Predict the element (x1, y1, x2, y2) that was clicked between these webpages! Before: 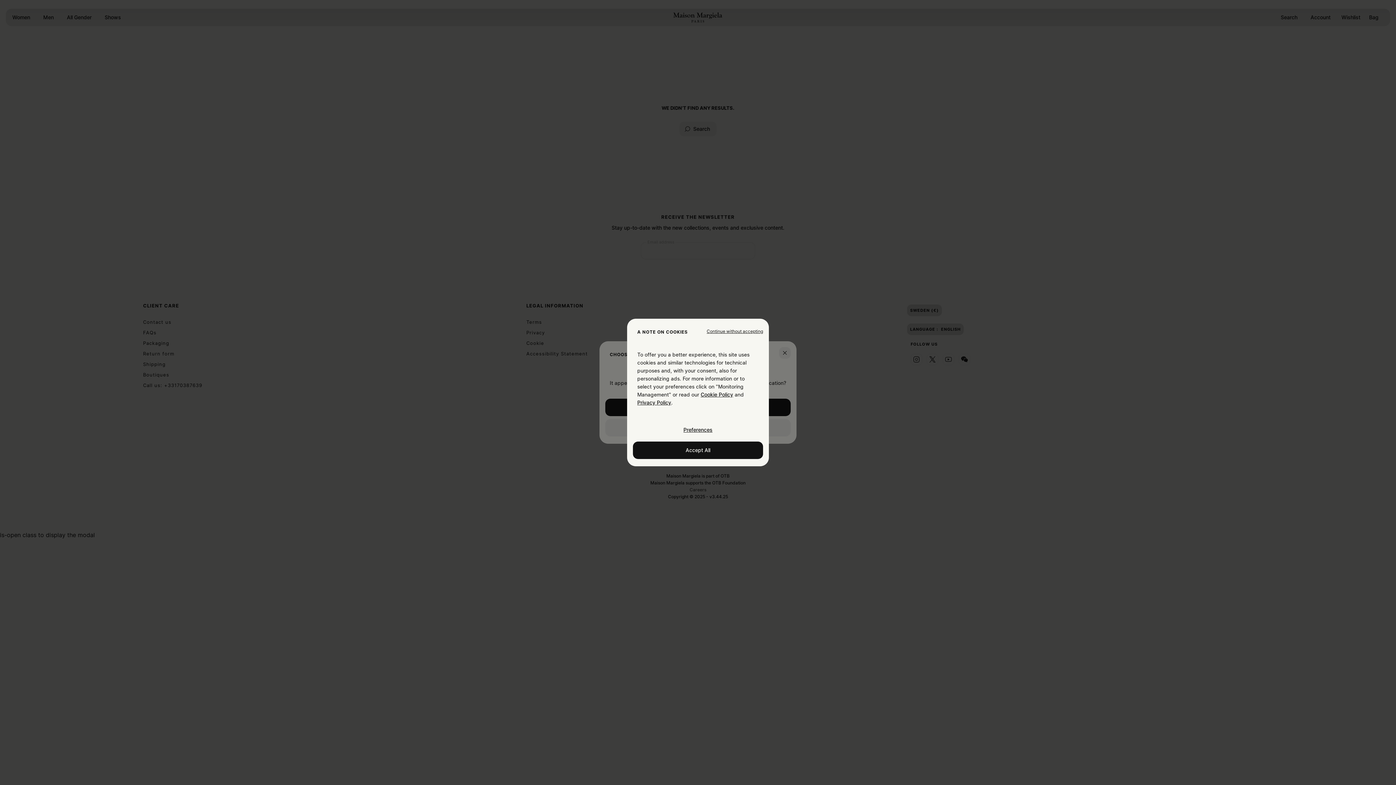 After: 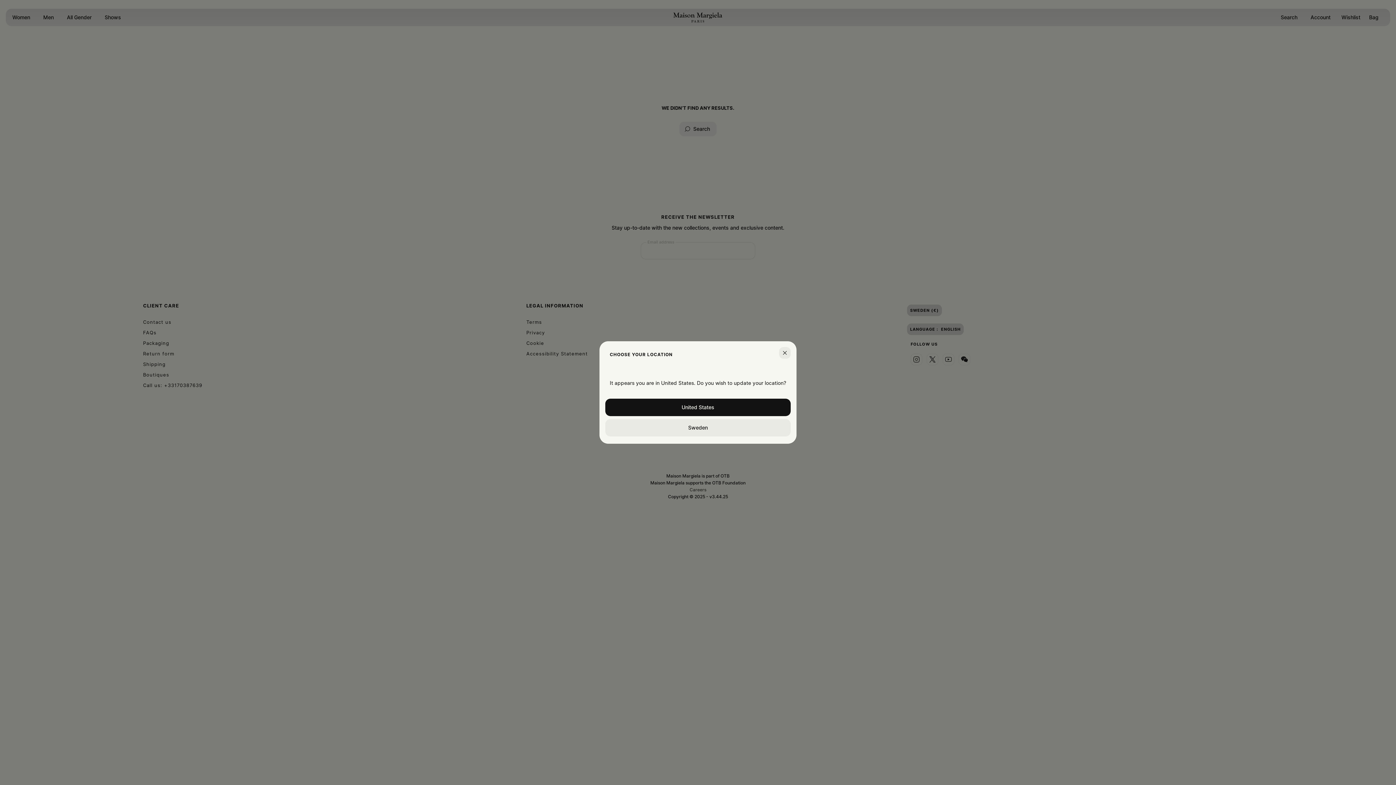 Action: label: Close dialog bbox: (706, 328, 763, 334)